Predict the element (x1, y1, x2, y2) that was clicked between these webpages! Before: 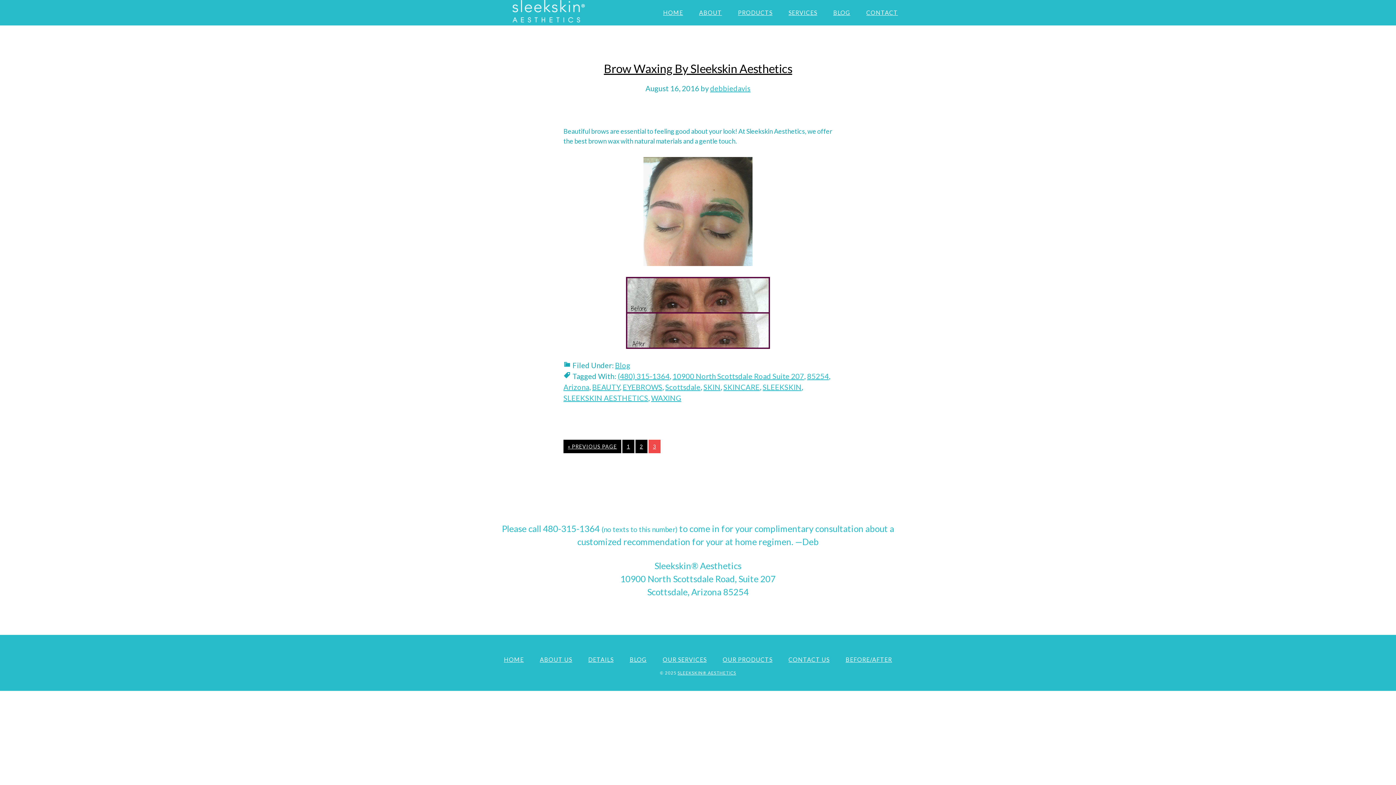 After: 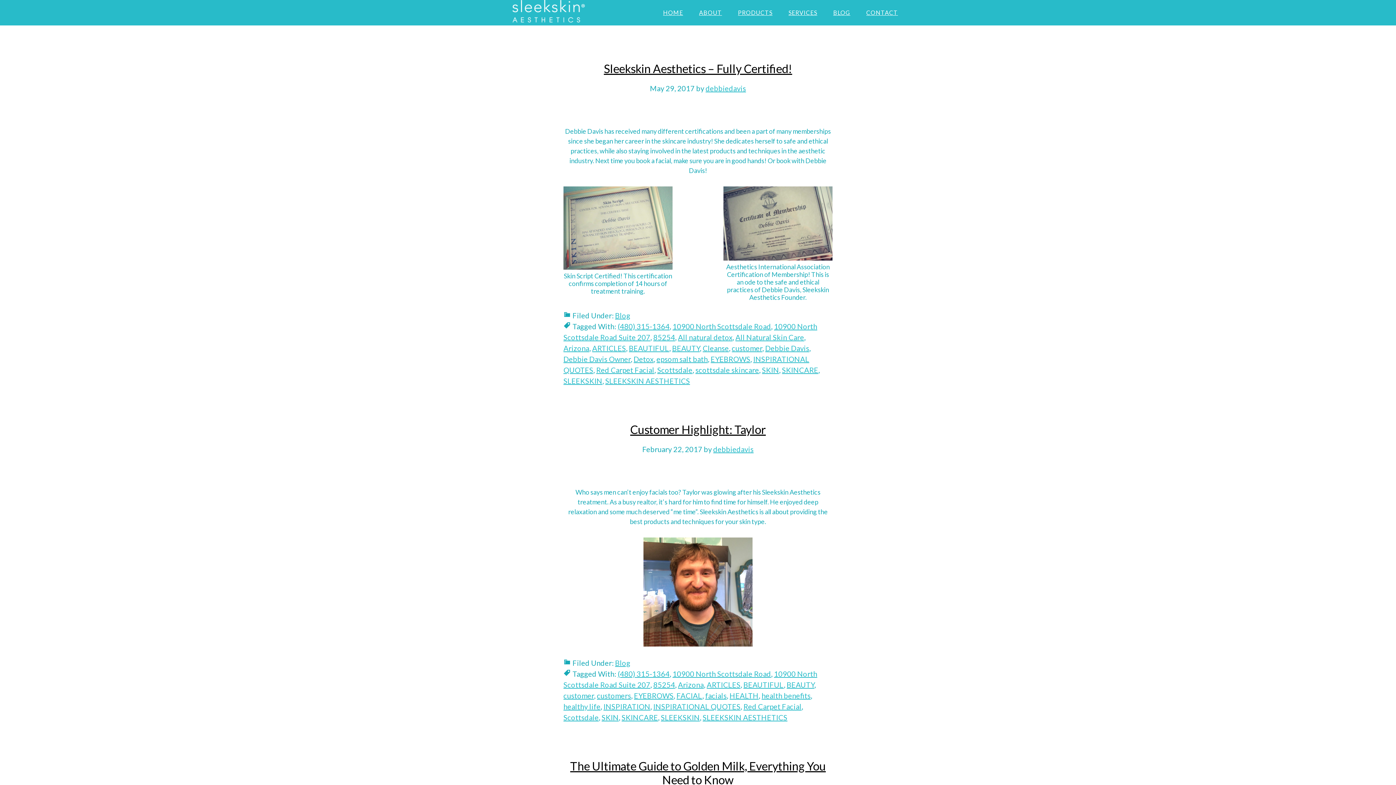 Action: bbox: (635, 440, 647, 453) label: 2